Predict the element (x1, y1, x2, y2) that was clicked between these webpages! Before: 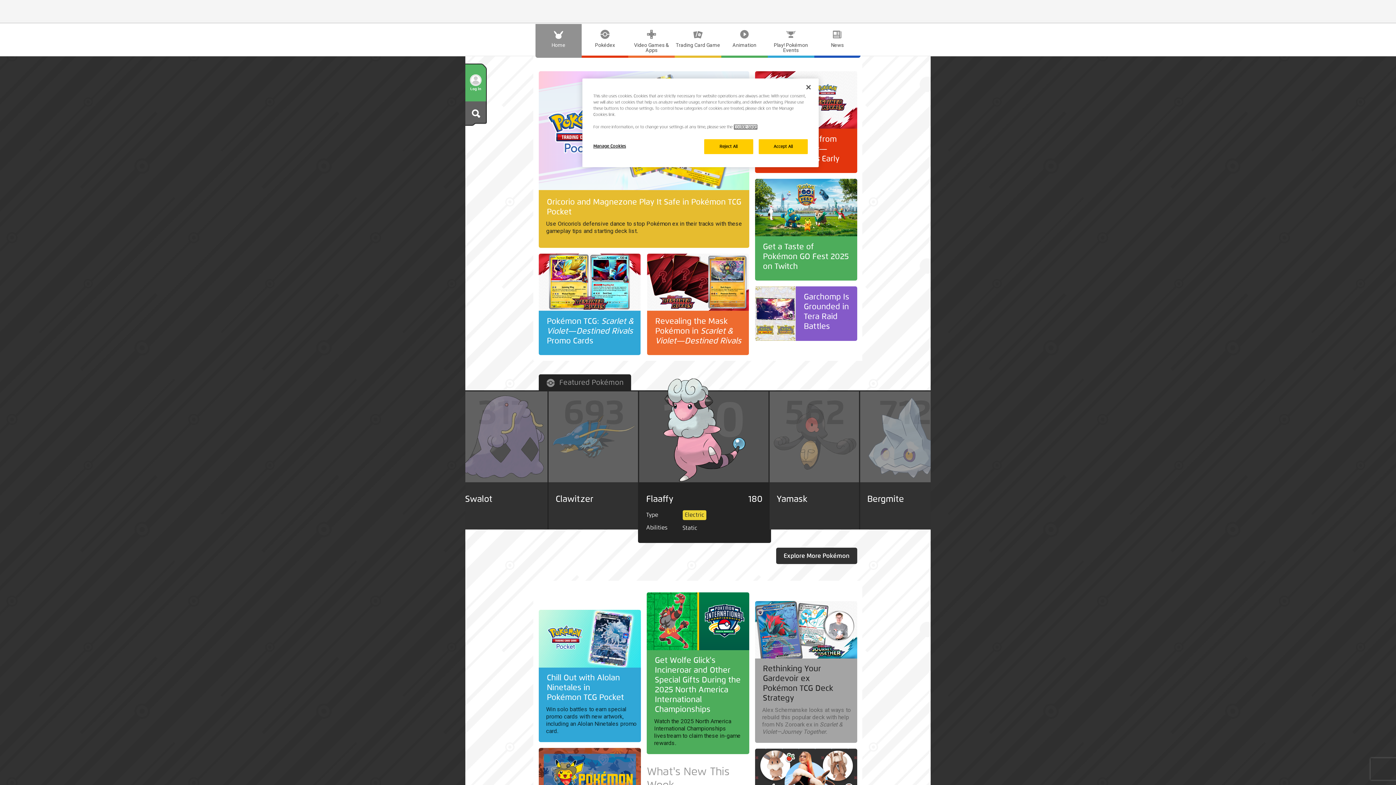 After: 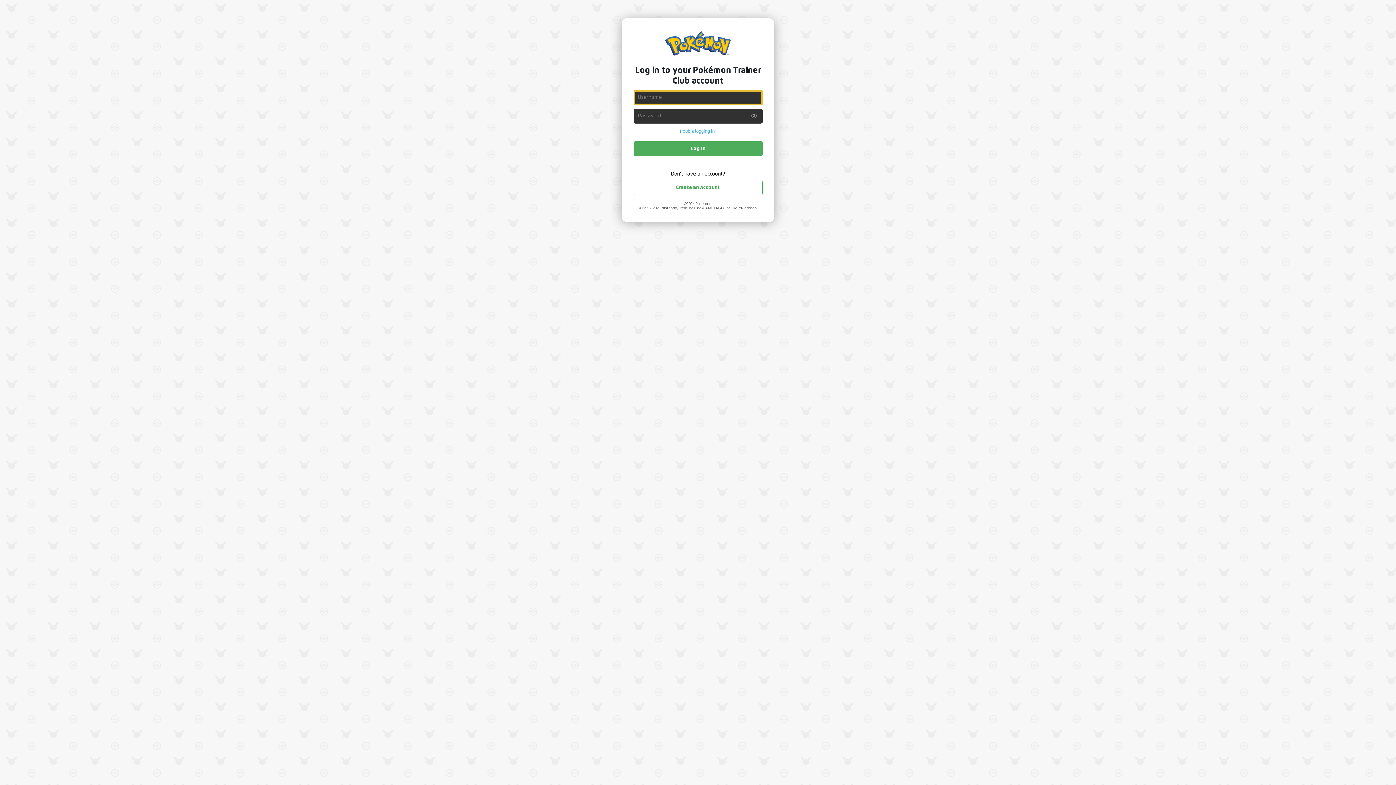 Action: bbox: (465, 69, 486, 101) label: Log In